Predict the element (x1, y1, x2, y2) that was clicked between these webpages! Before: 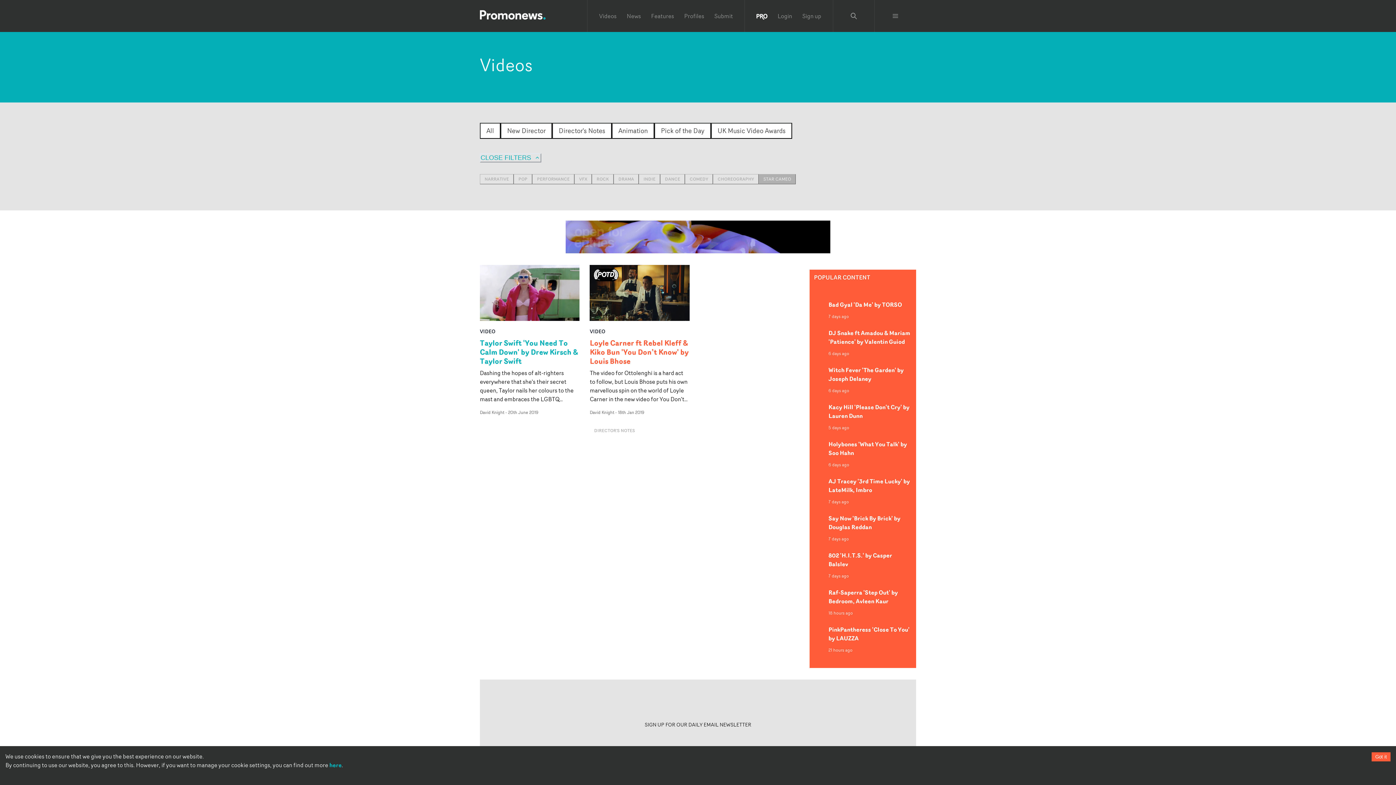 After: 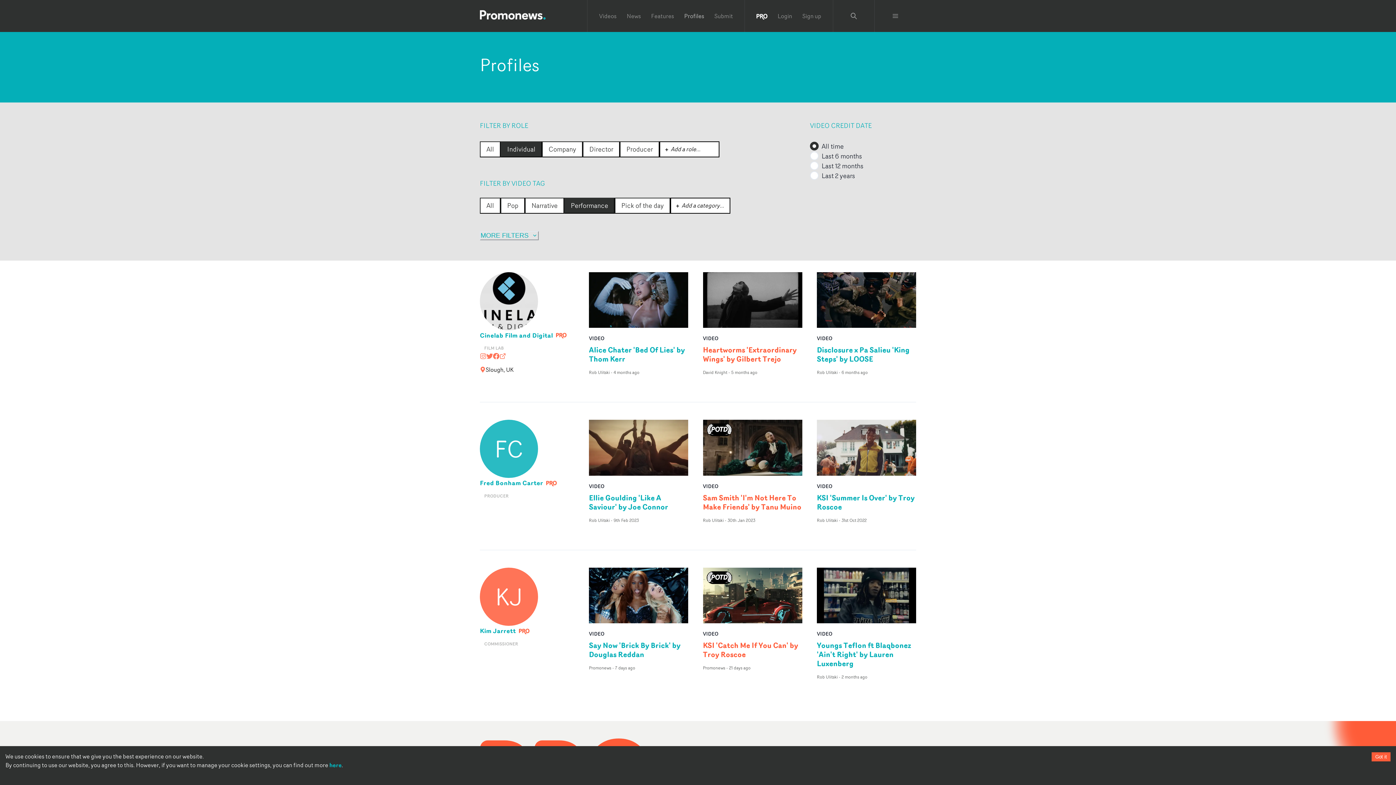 Action: label: Profiles bbox: (684, 11, 704, 20)